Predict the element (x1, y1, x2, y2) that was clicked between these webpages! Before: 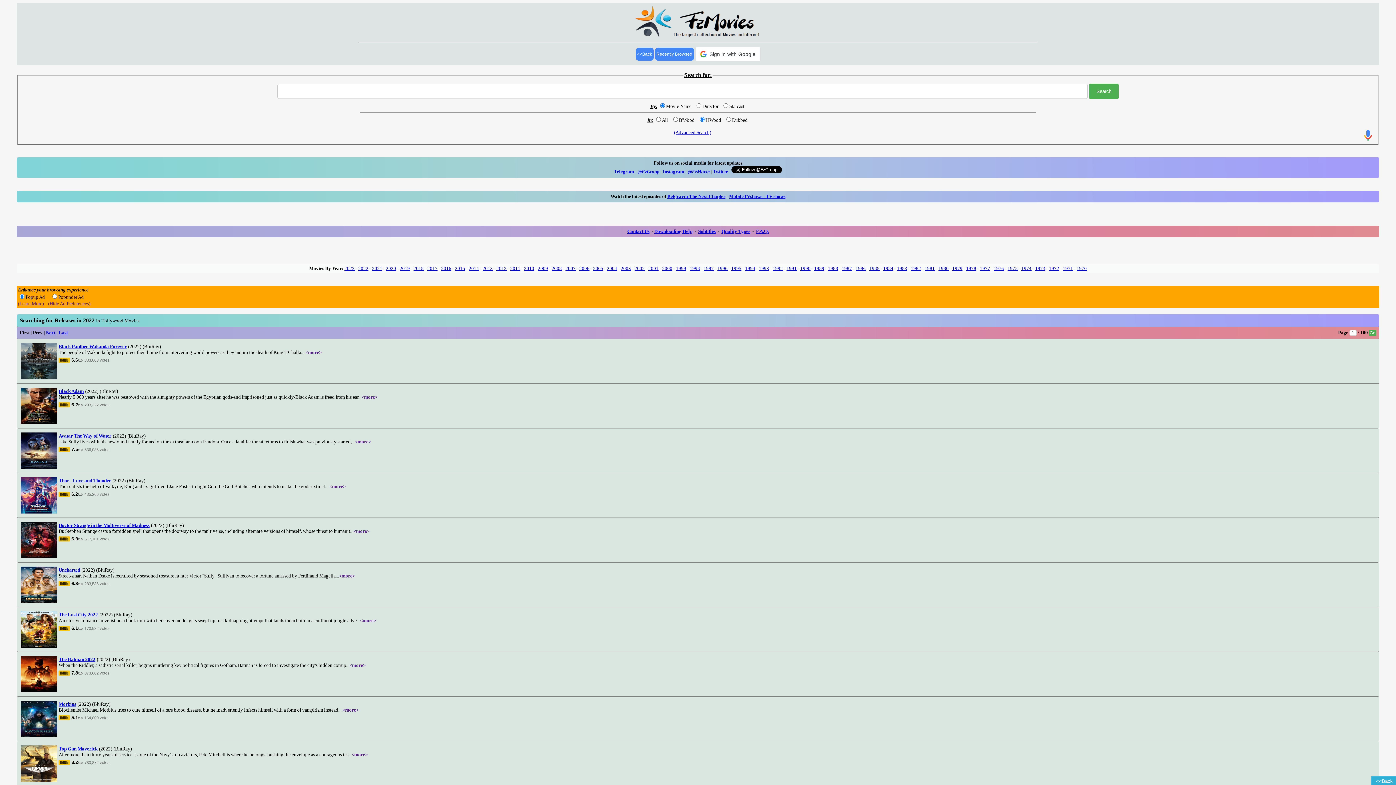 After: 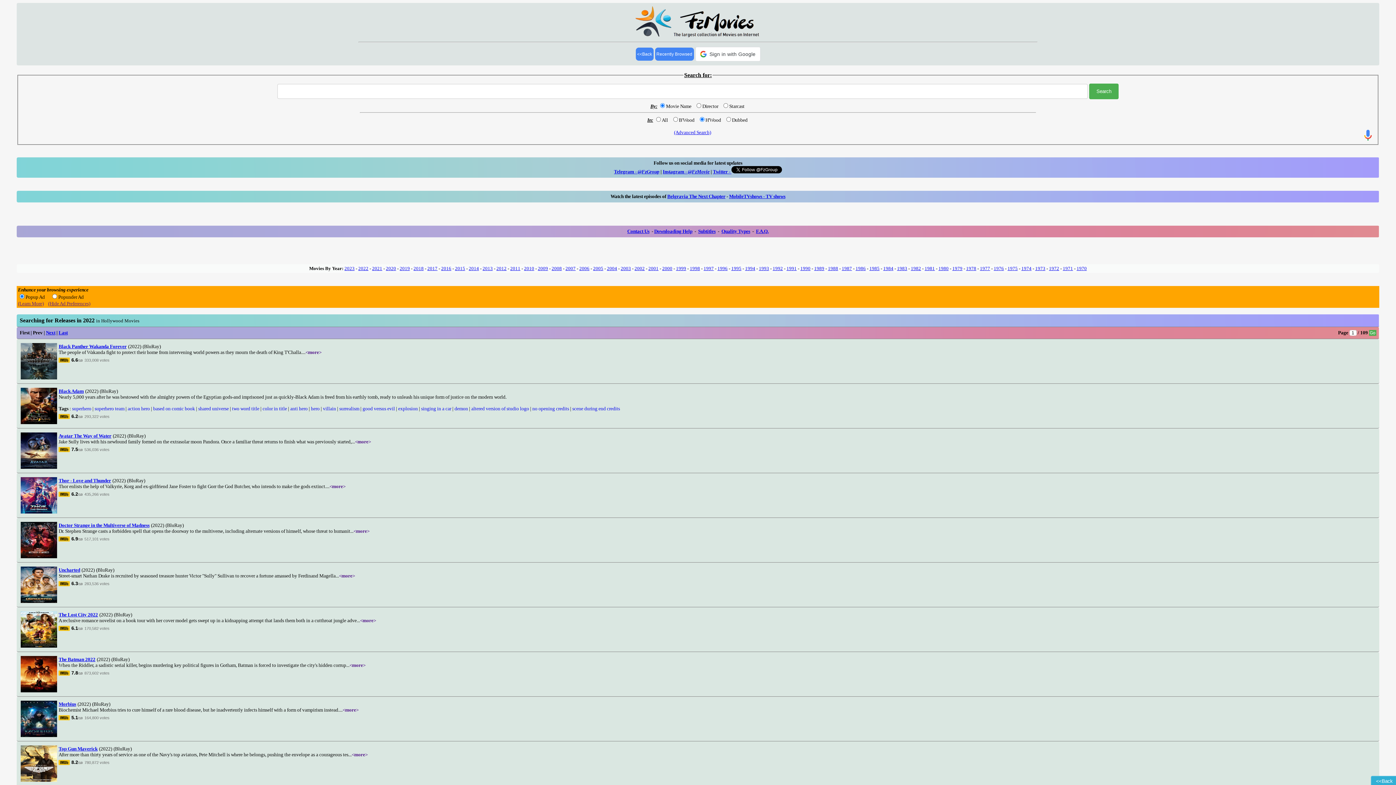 Action: label: <more> bbox: (361, 394, 377, 399)